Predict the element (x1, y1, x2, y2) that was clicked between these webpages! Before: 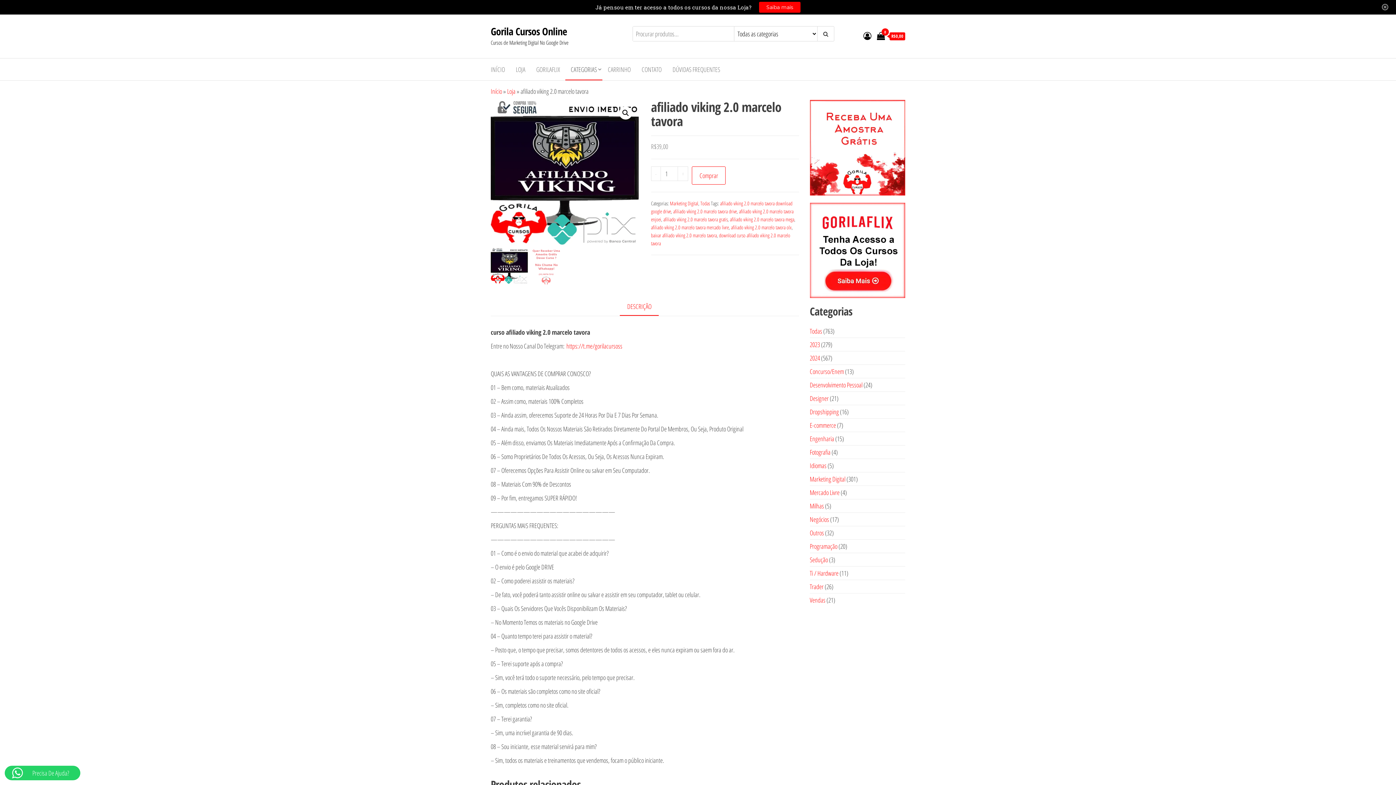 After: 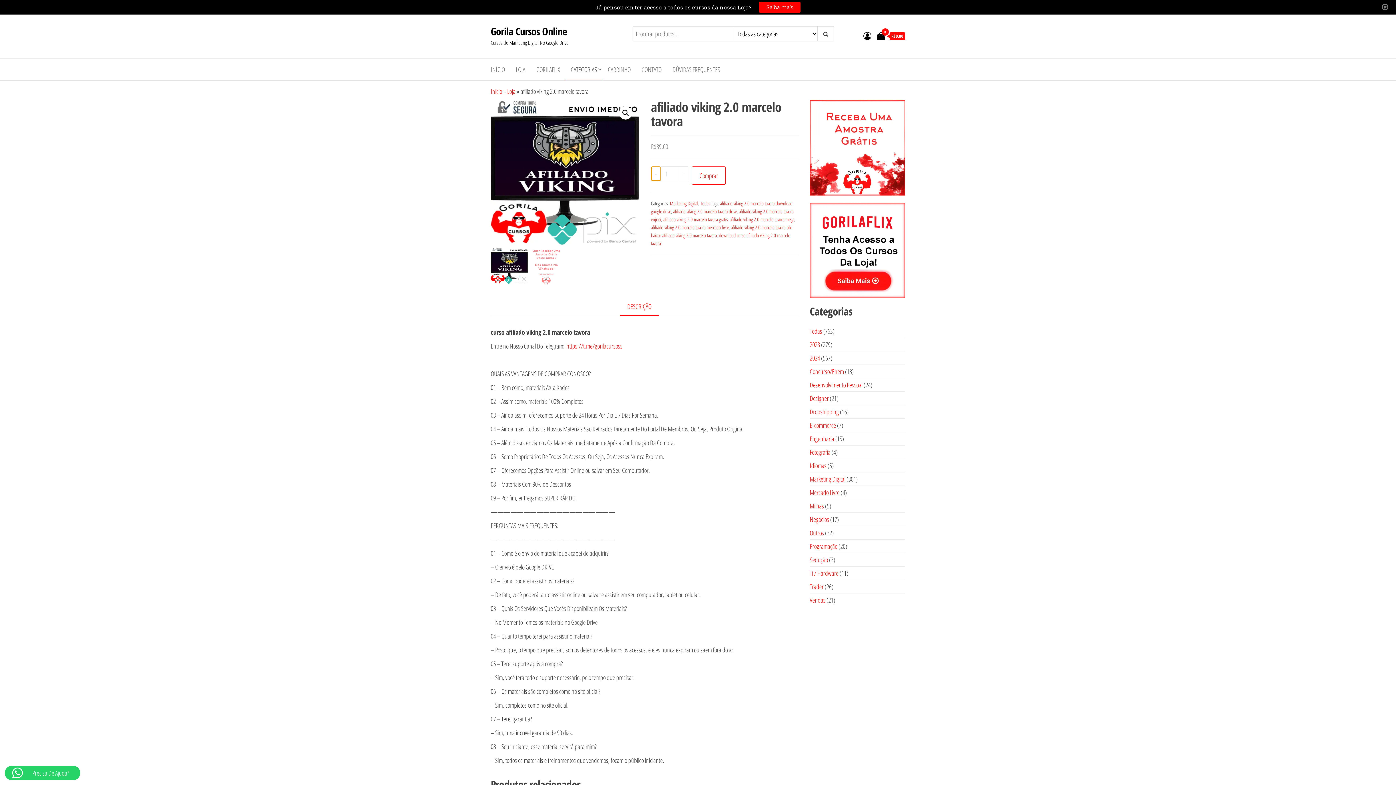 Action: bbox: (651, 166, 660, 181) label: -